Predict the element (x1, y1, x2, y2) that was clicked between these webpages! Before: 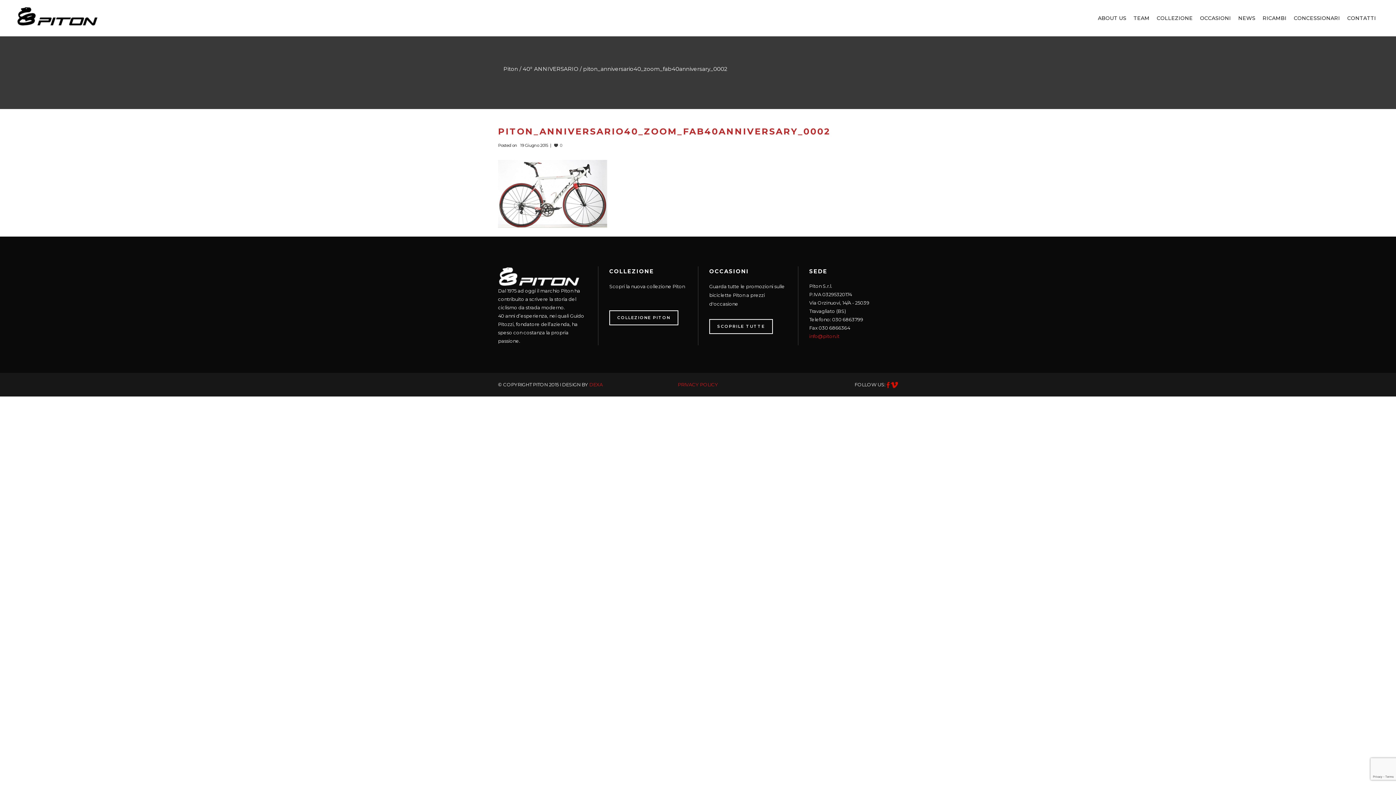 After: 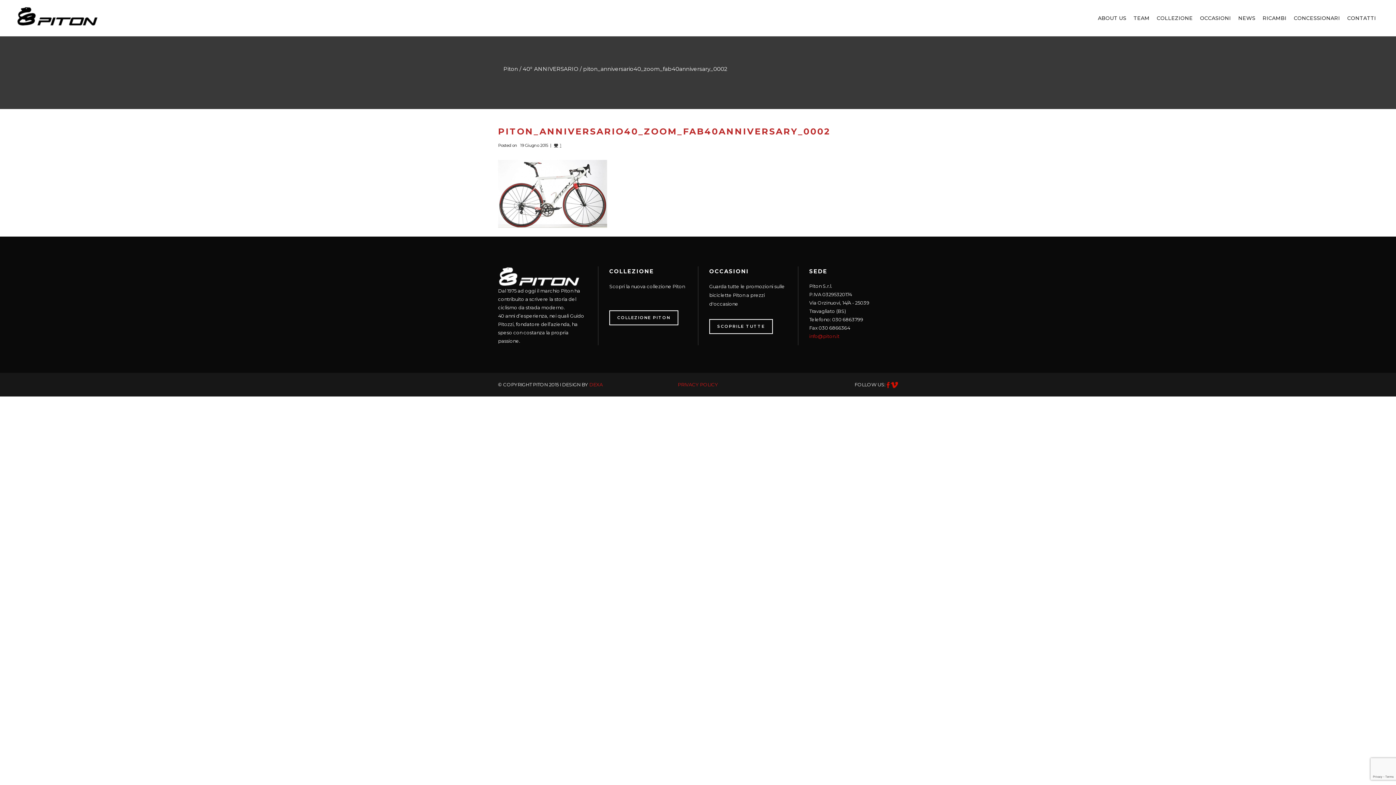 Action: bbox: (554, 142, 562, 148) label: 0